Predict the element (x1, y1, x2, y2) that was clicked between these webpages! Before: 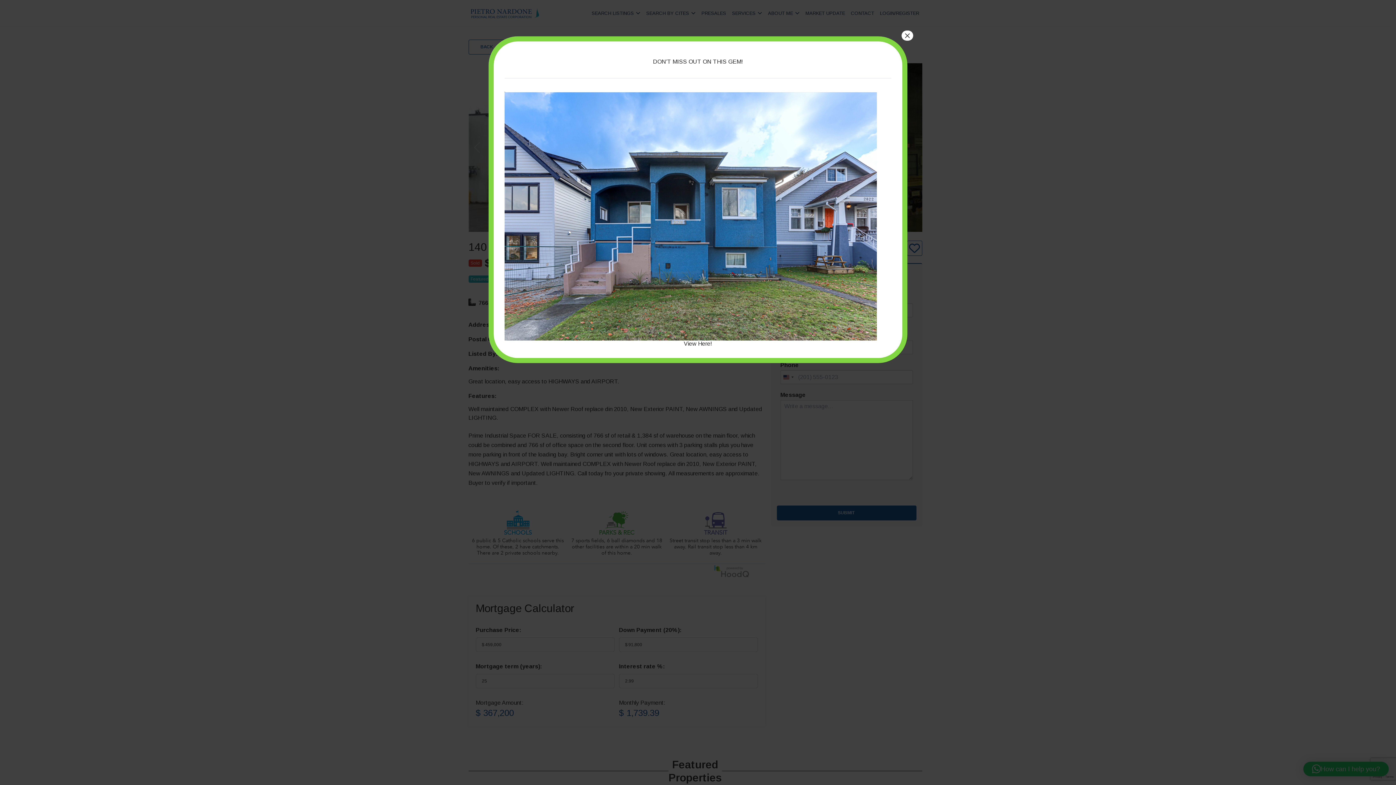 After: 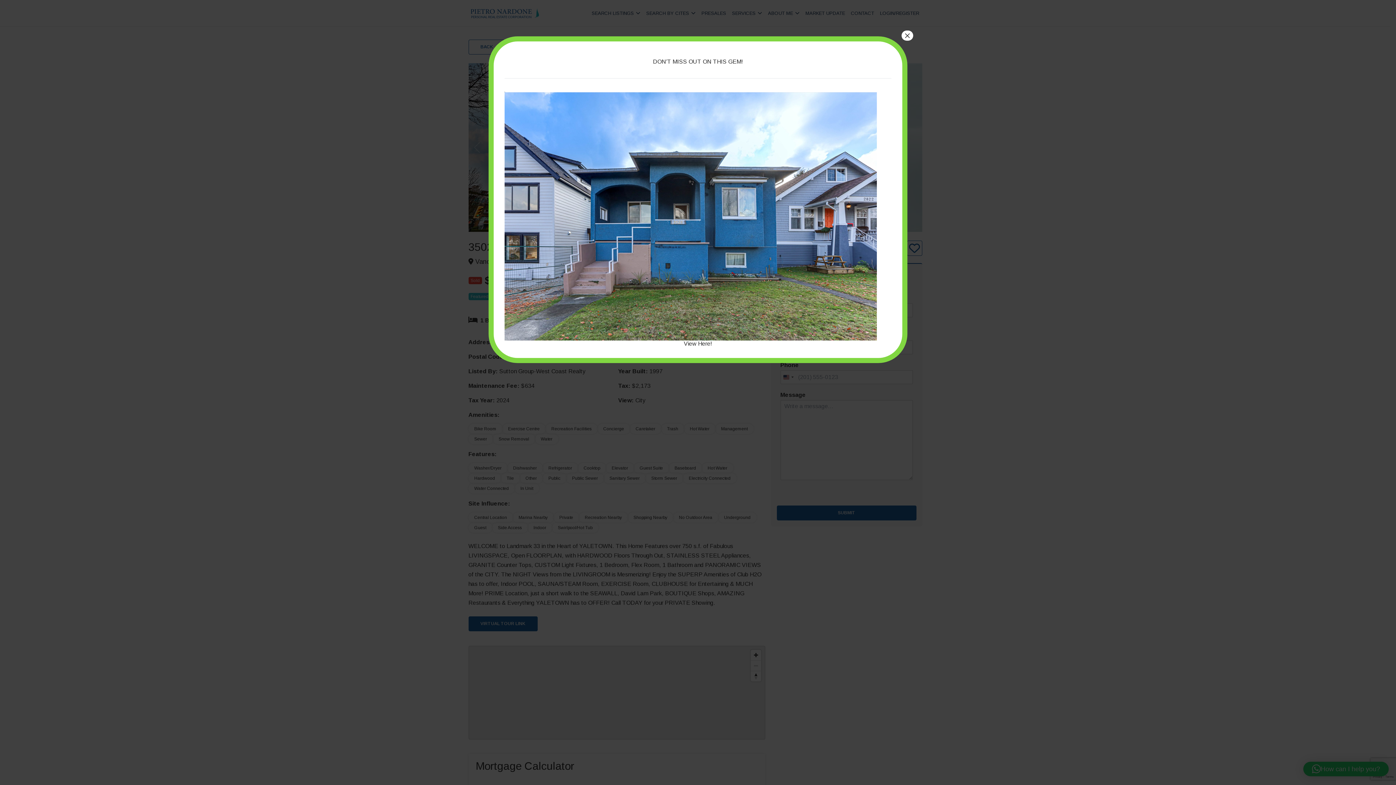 Action: bbox: (684, 340, 712, 346) label: View Here!